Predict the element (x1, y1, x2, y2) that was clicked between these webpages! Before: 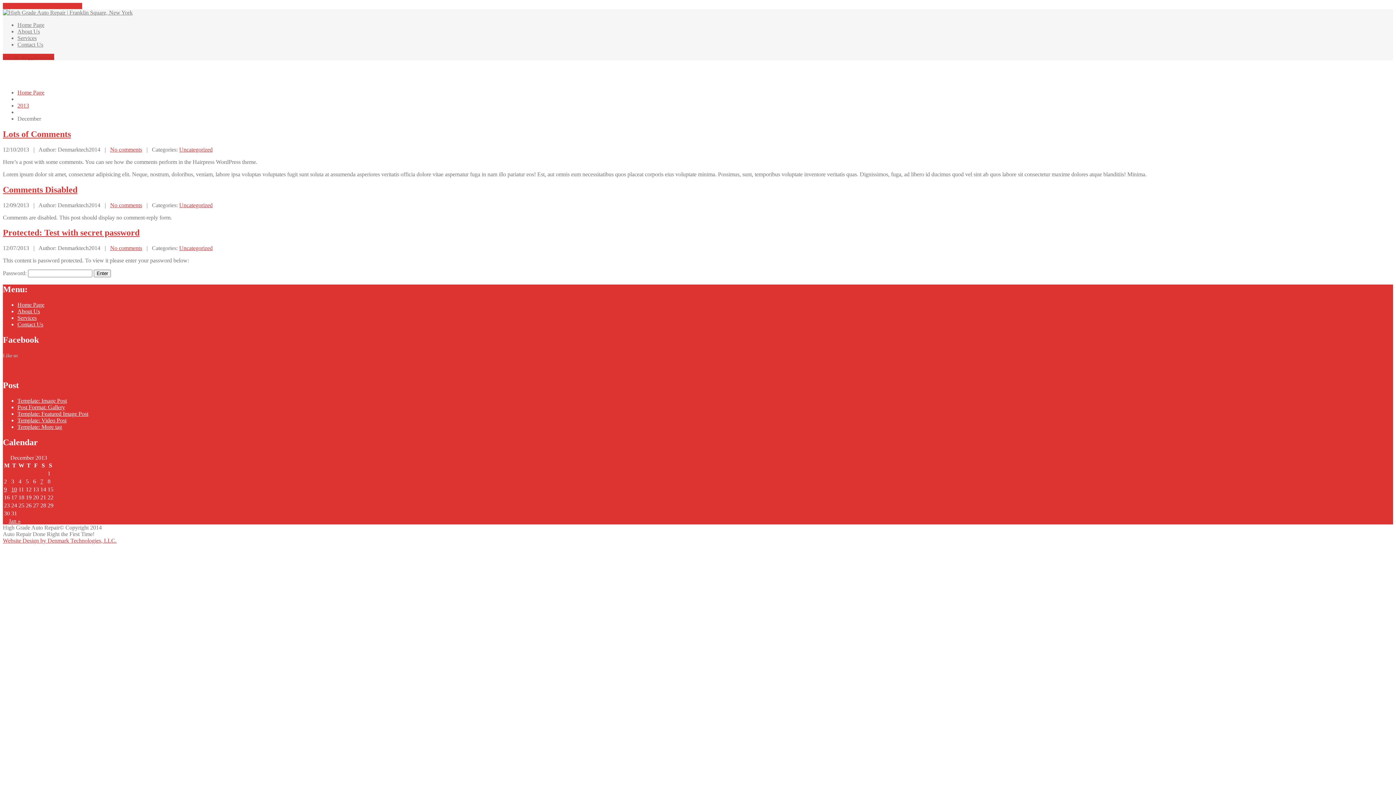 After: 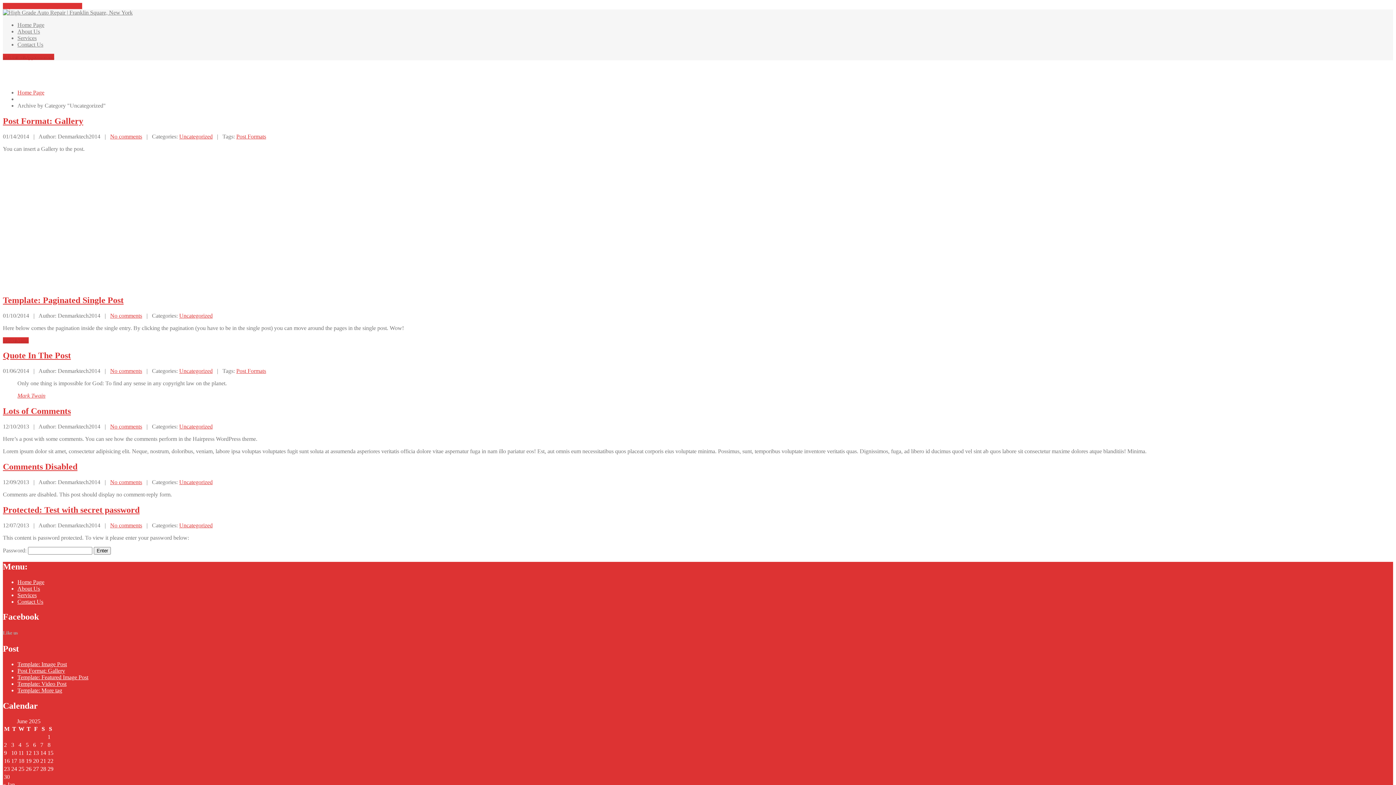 Action: bbox: (179, 146, 212, 152) label: Uncategorized